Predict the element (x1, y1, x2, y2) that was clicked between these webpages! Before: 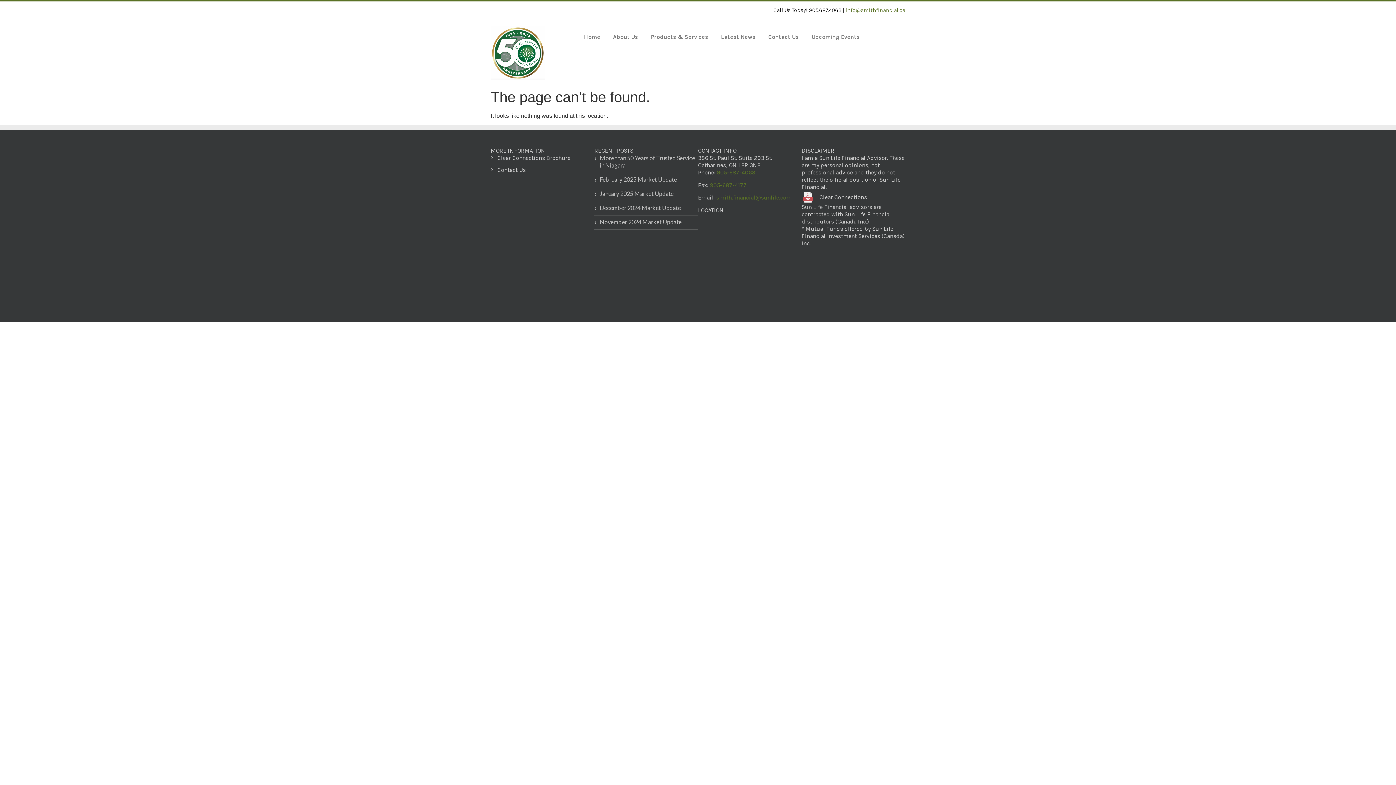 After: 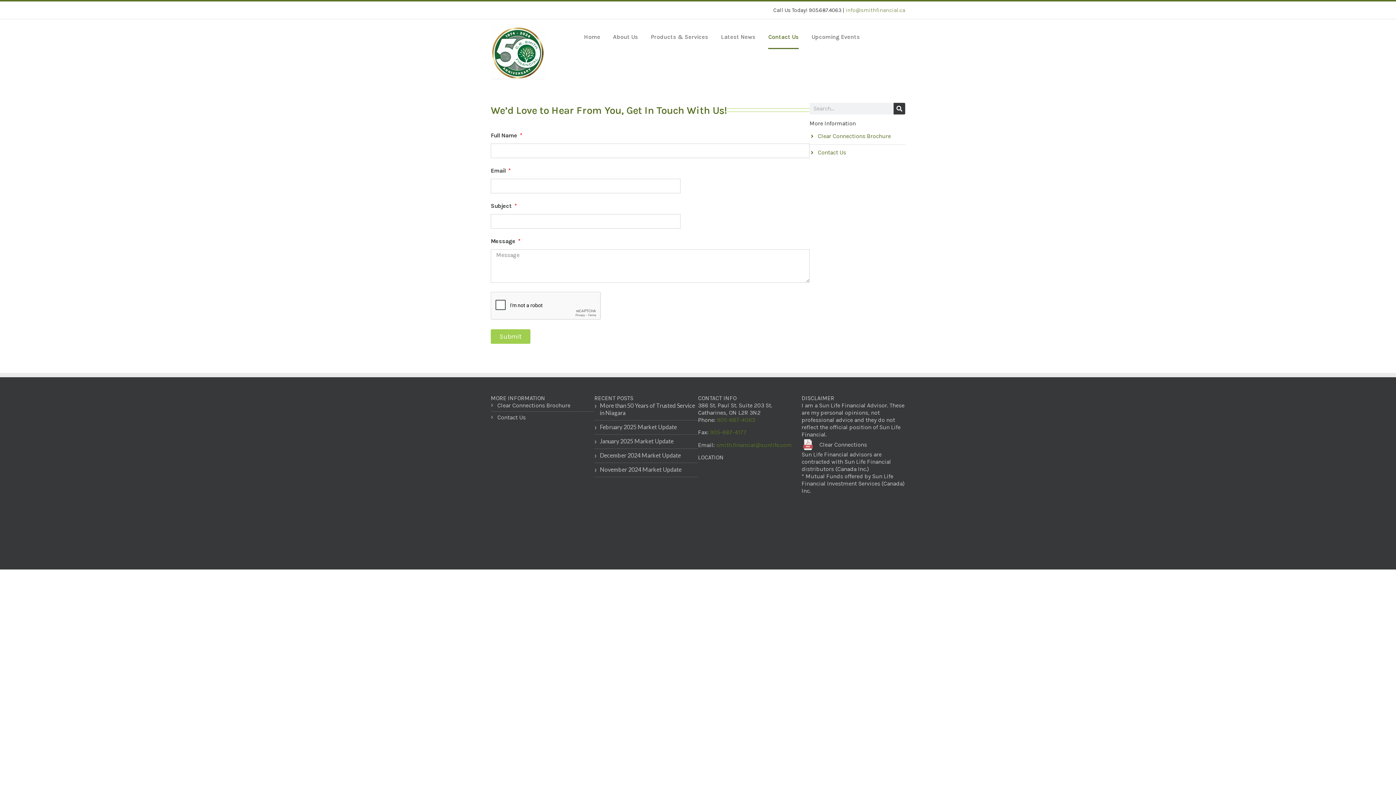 Action: bbox: (768, 25, 799, 49) label: Contact Us